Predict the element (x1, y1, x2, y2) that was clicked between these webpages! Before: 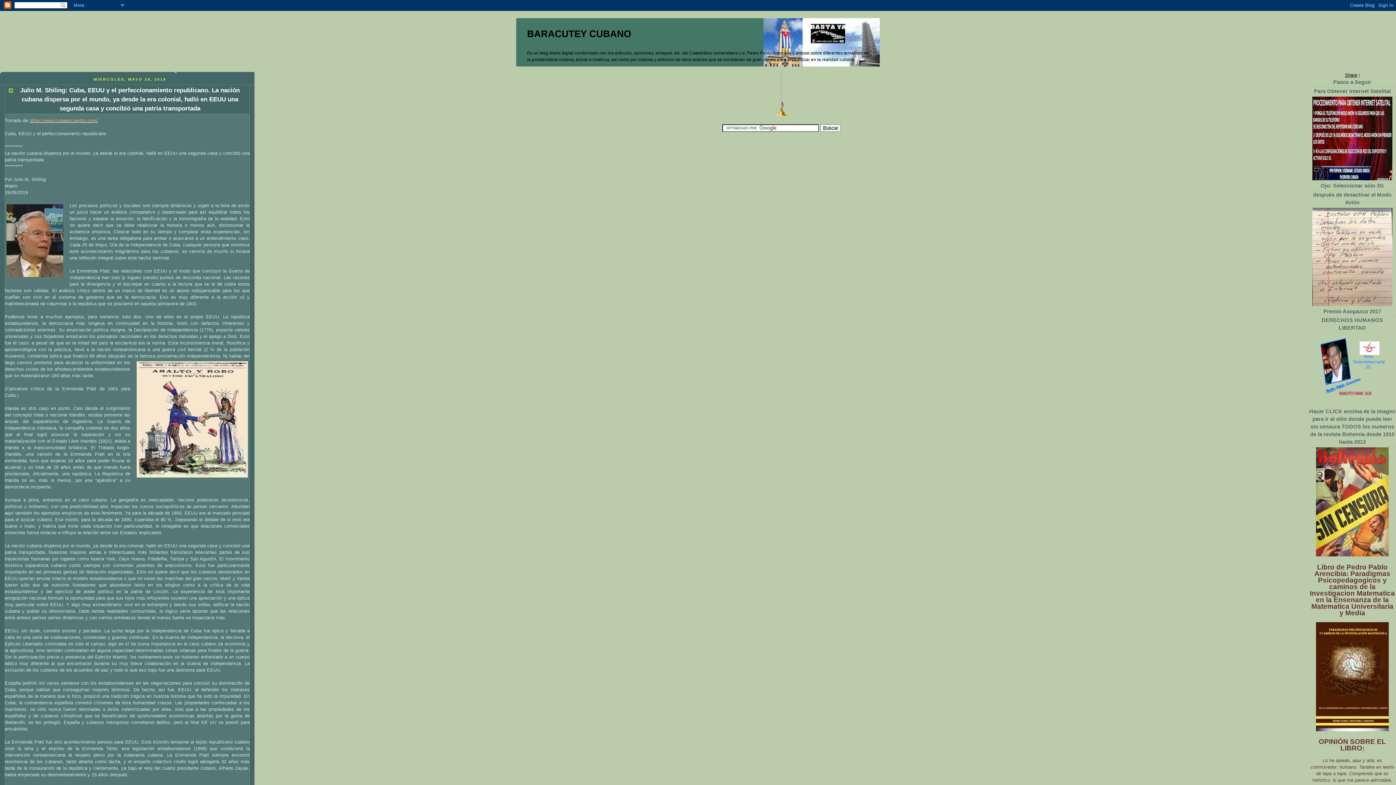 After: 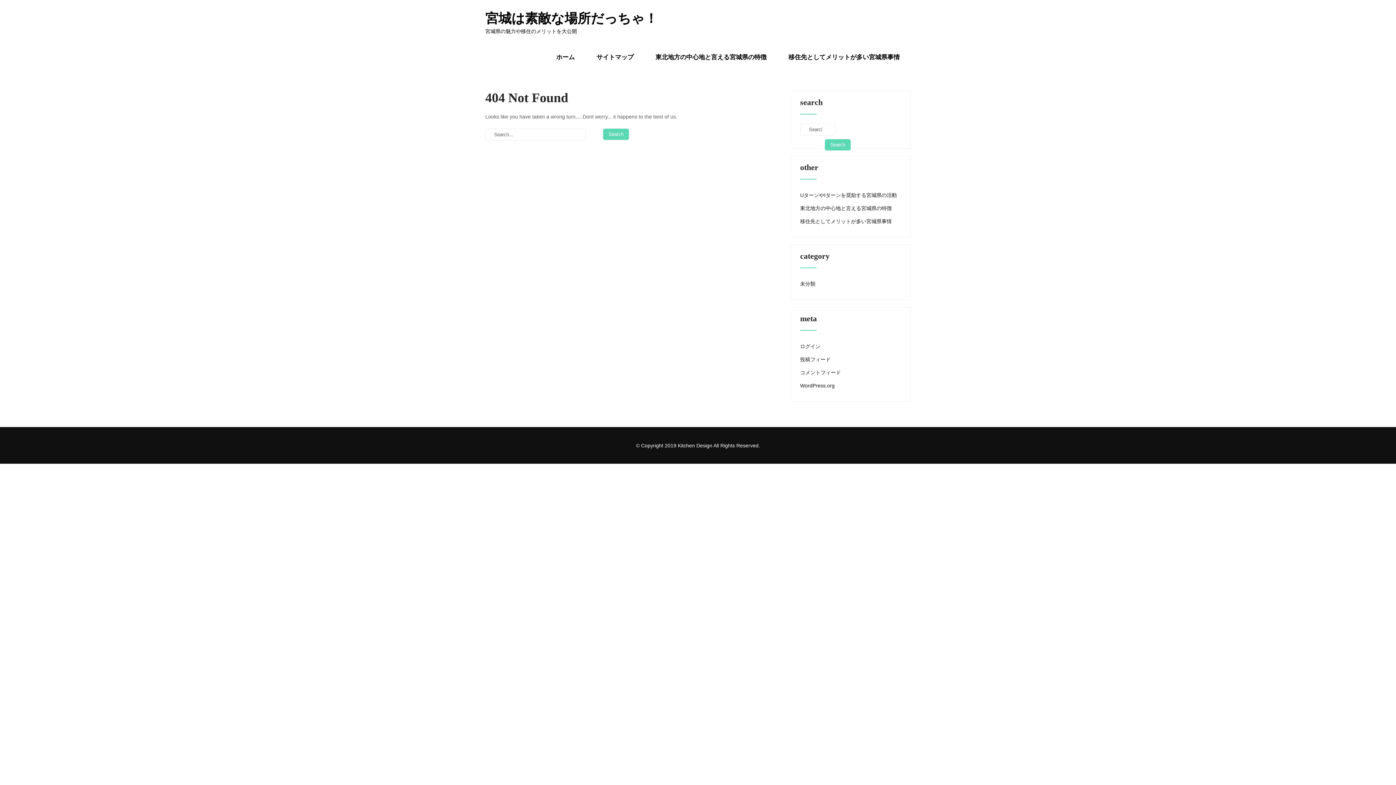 Action: bbox: (1312, 302, 1392, 307)